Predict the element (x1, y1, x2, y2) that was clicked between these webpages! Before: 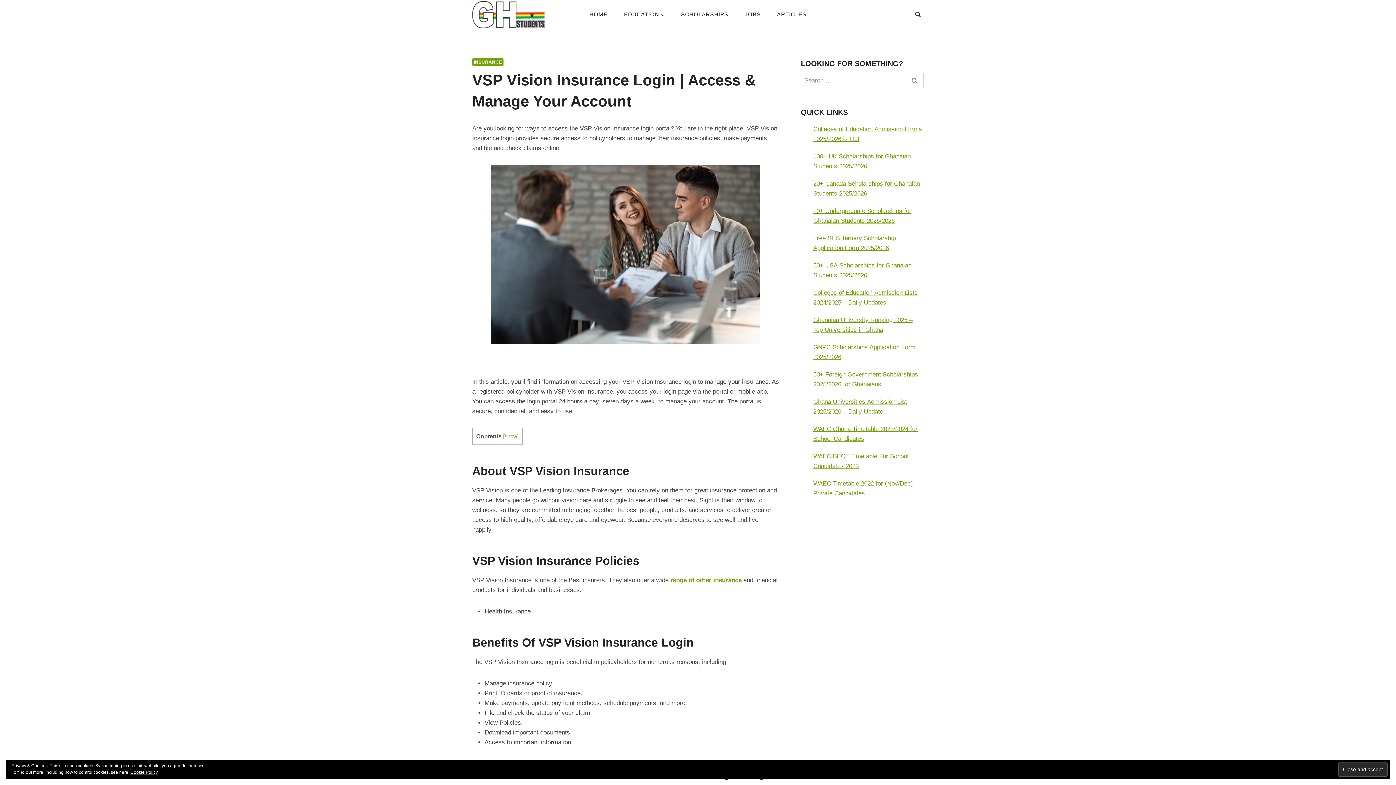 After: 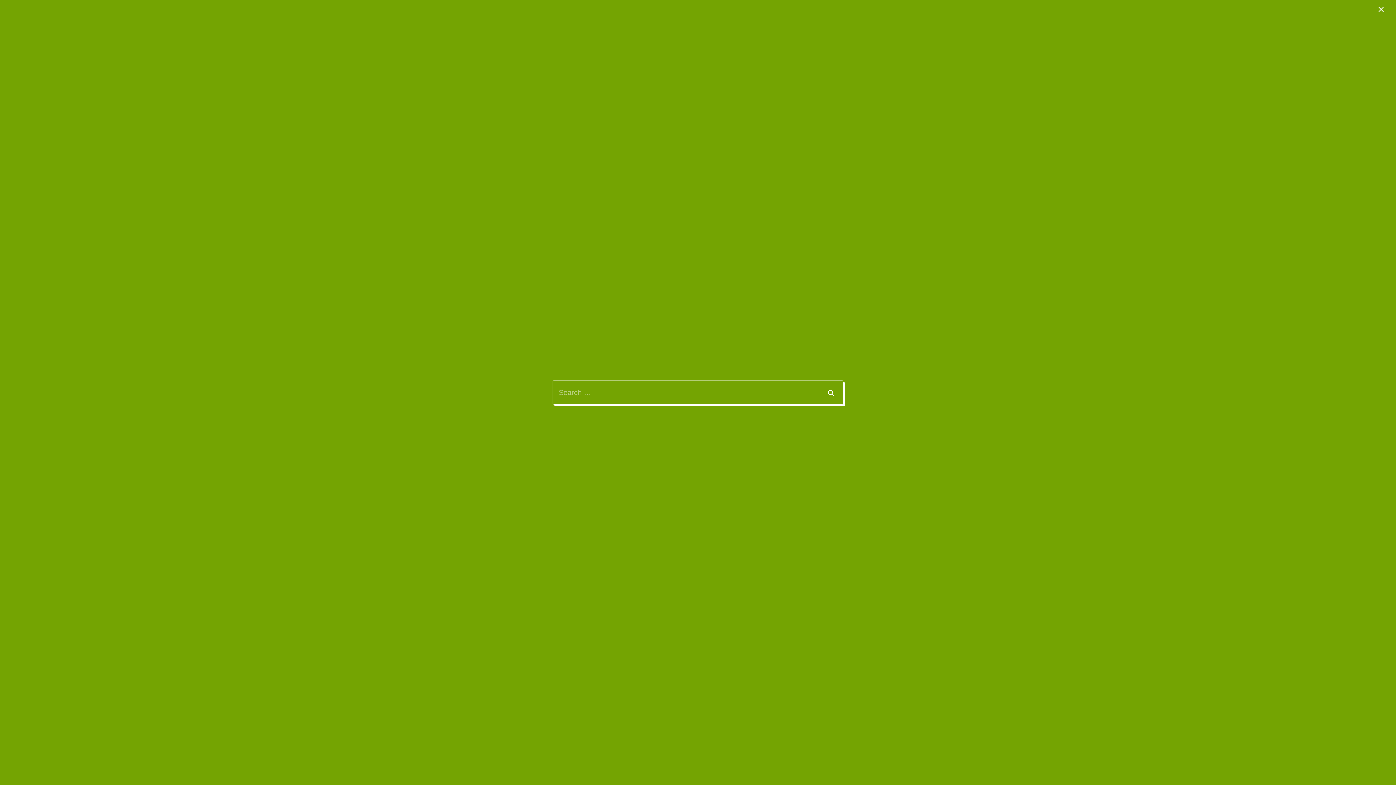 Action: label: View Search Form bbox: (912, 8, 924, 20)